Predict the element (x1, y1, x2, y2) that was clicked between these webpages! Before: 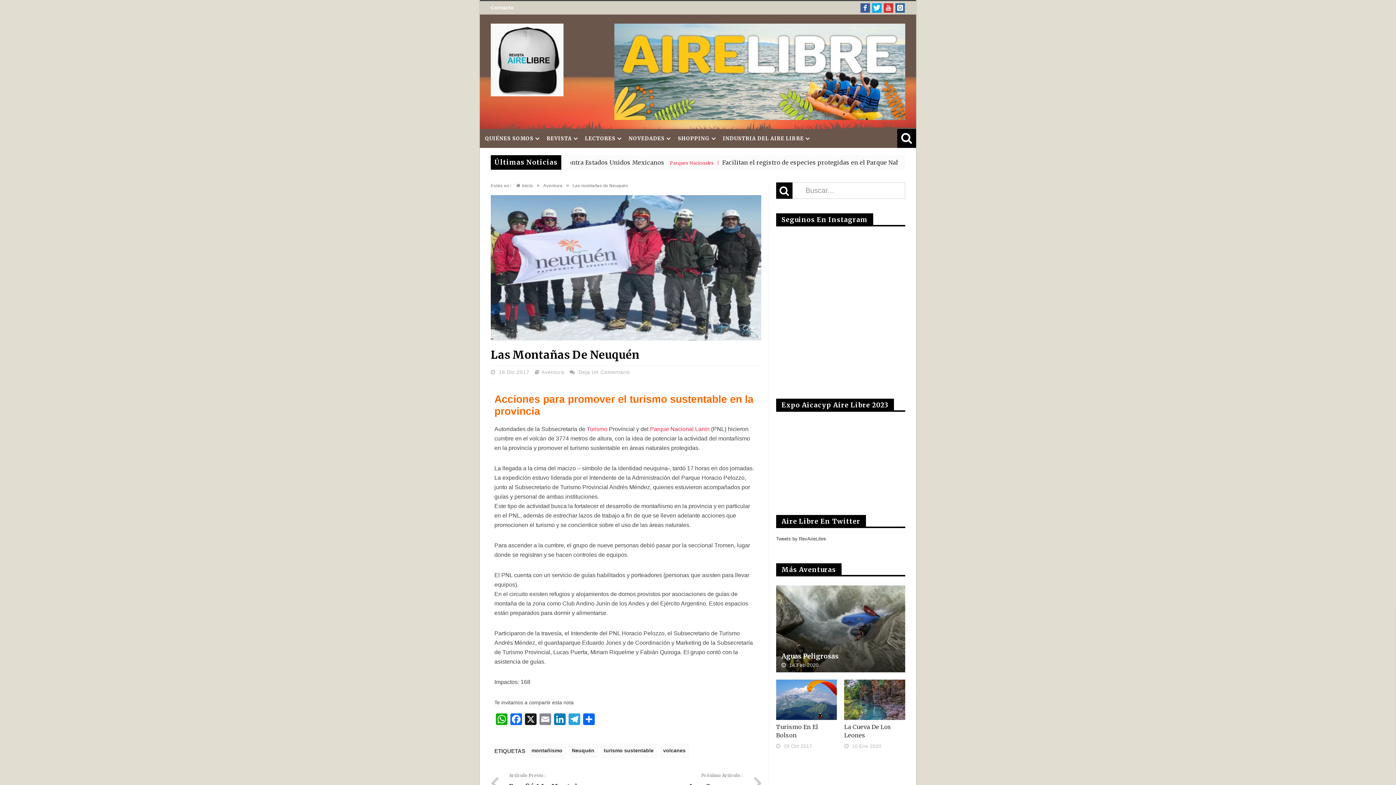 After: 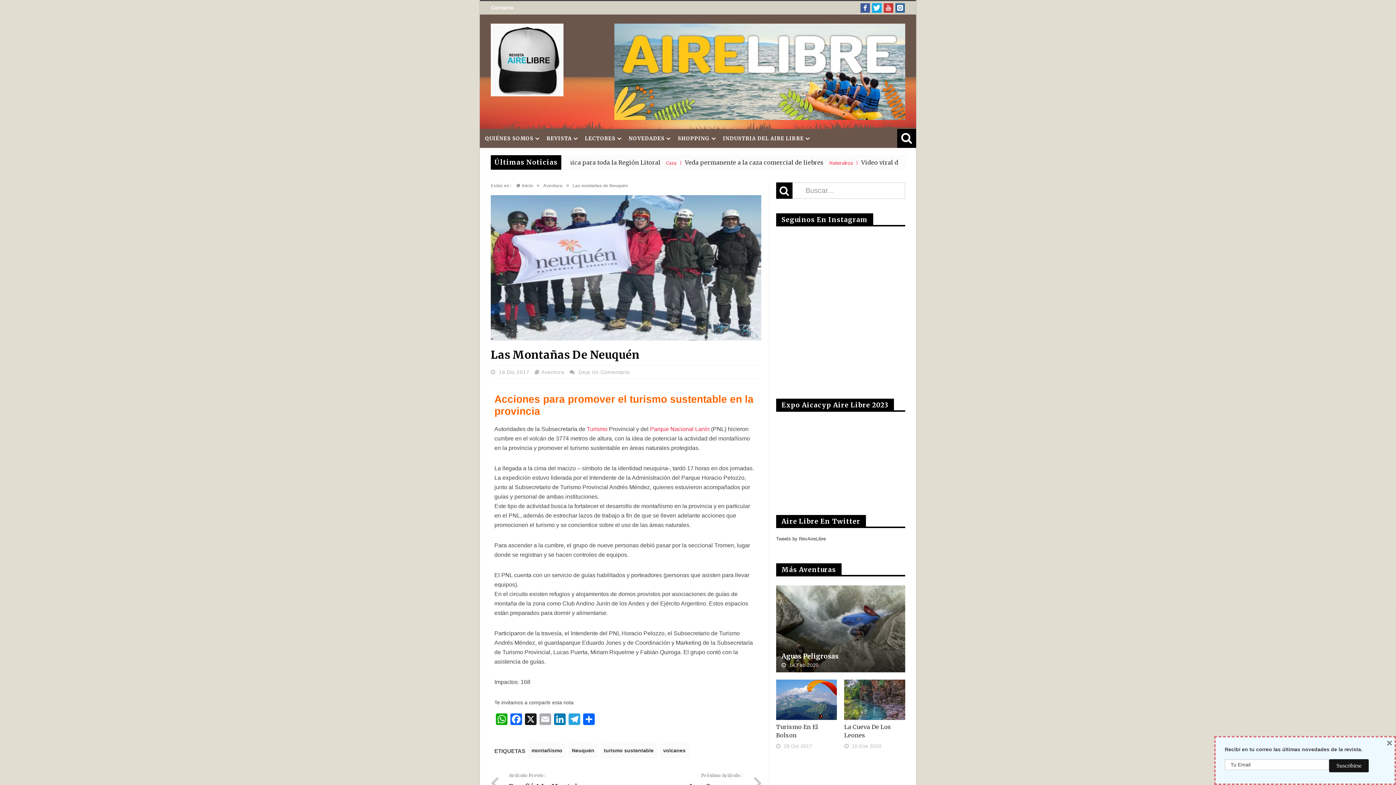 Action: label: Email bbox: (538, 713, 552, 727)